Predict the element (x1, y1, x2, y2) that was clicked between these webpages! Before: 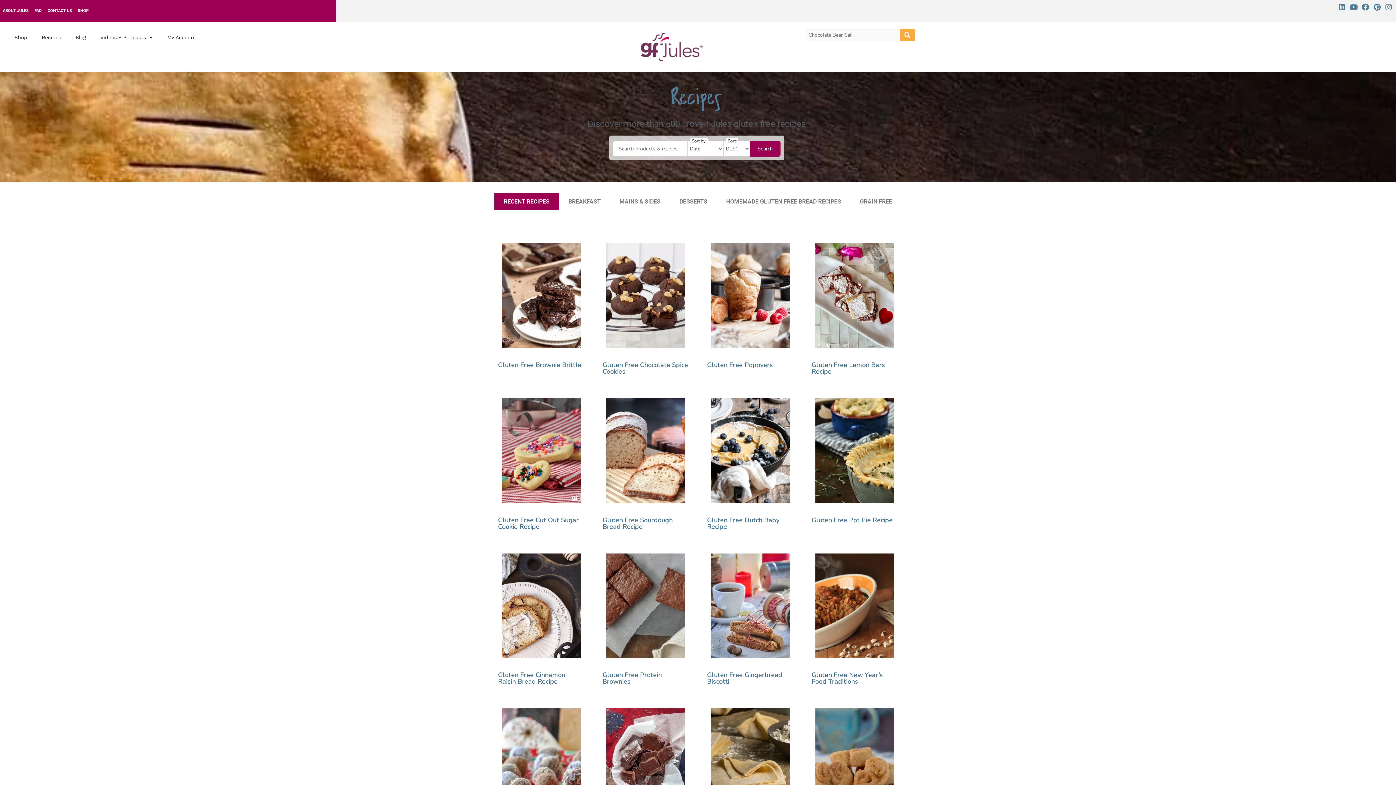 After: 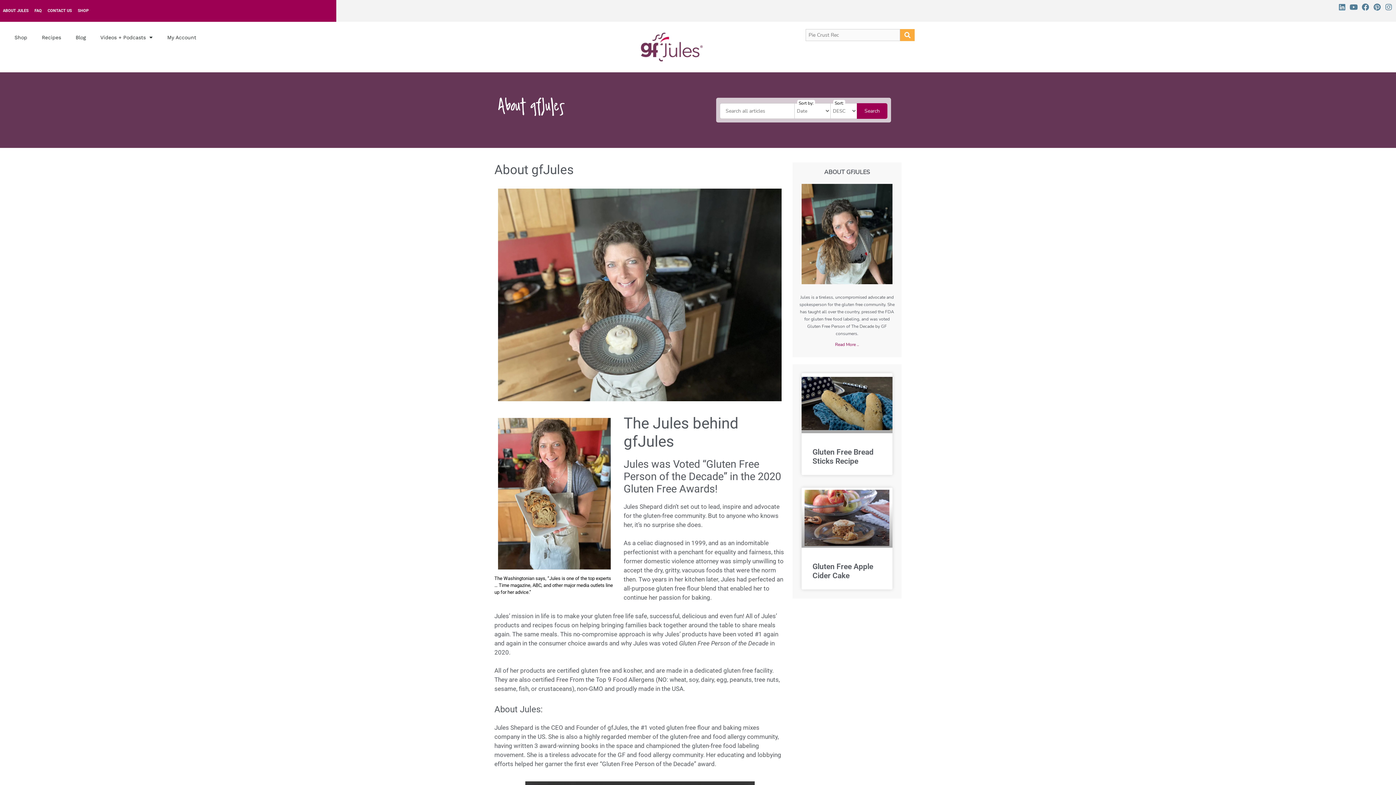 Action: label: ABOUT JULES bbox: (2, 8, 28, 12)